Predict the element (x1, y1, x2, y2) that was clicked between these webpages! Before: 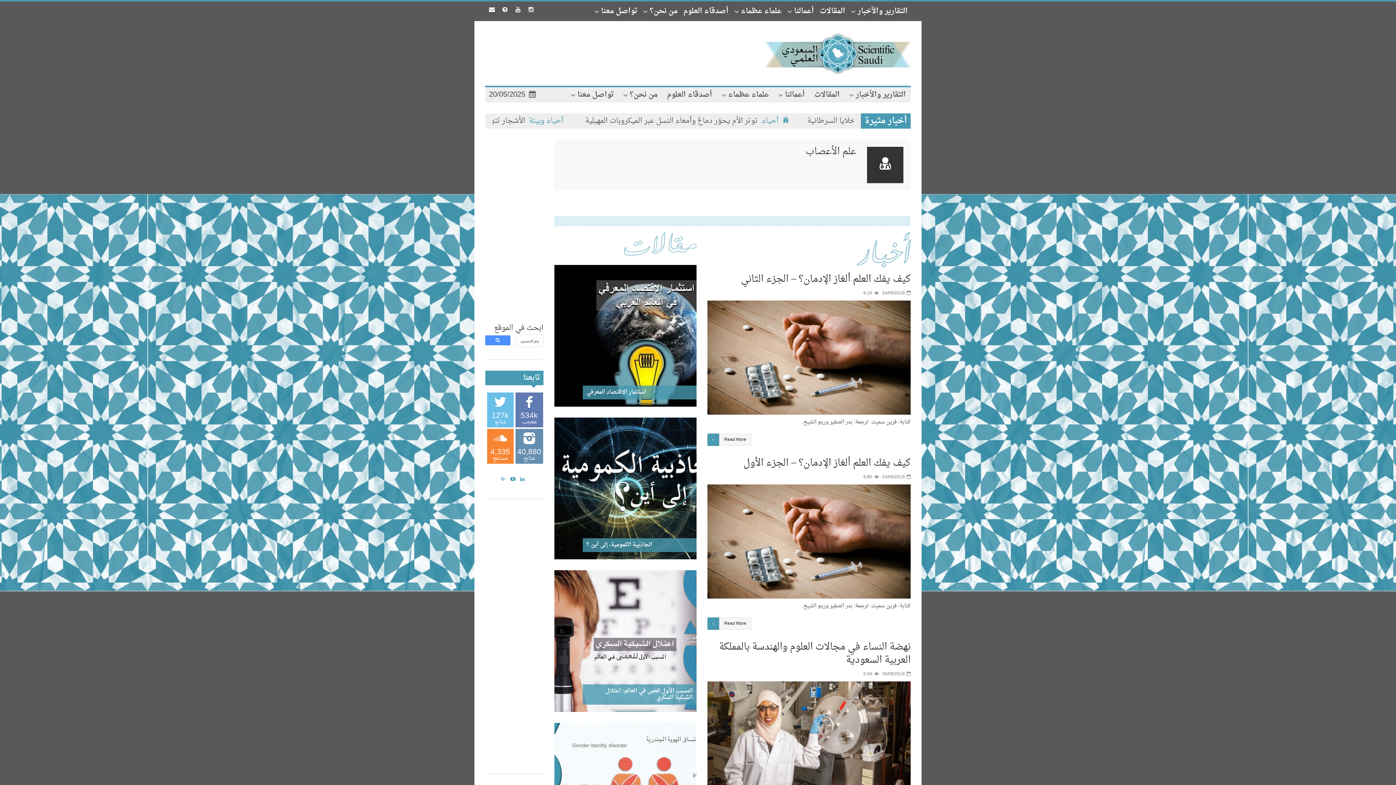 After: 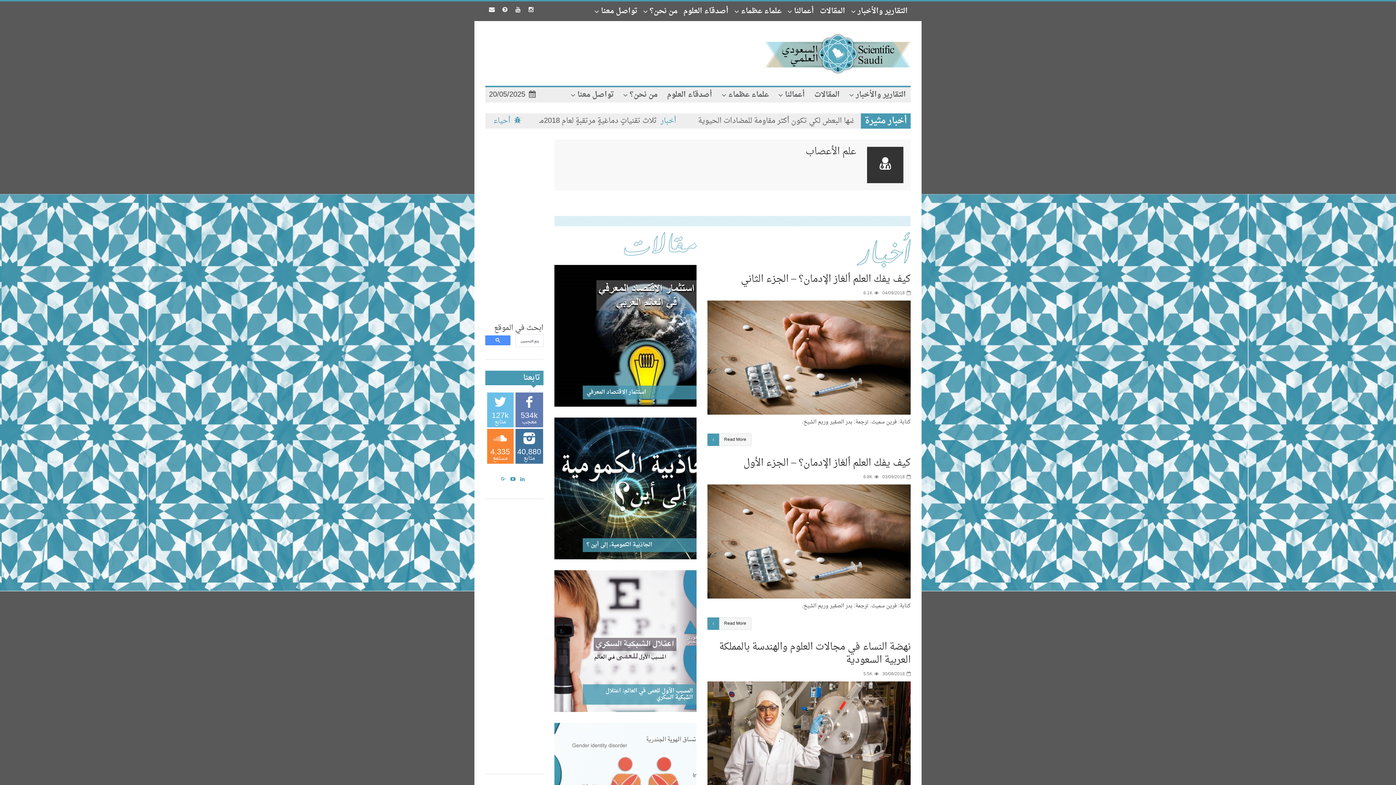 Action: bbox: (515, 429, 543, 464) label: 40,880
متابع